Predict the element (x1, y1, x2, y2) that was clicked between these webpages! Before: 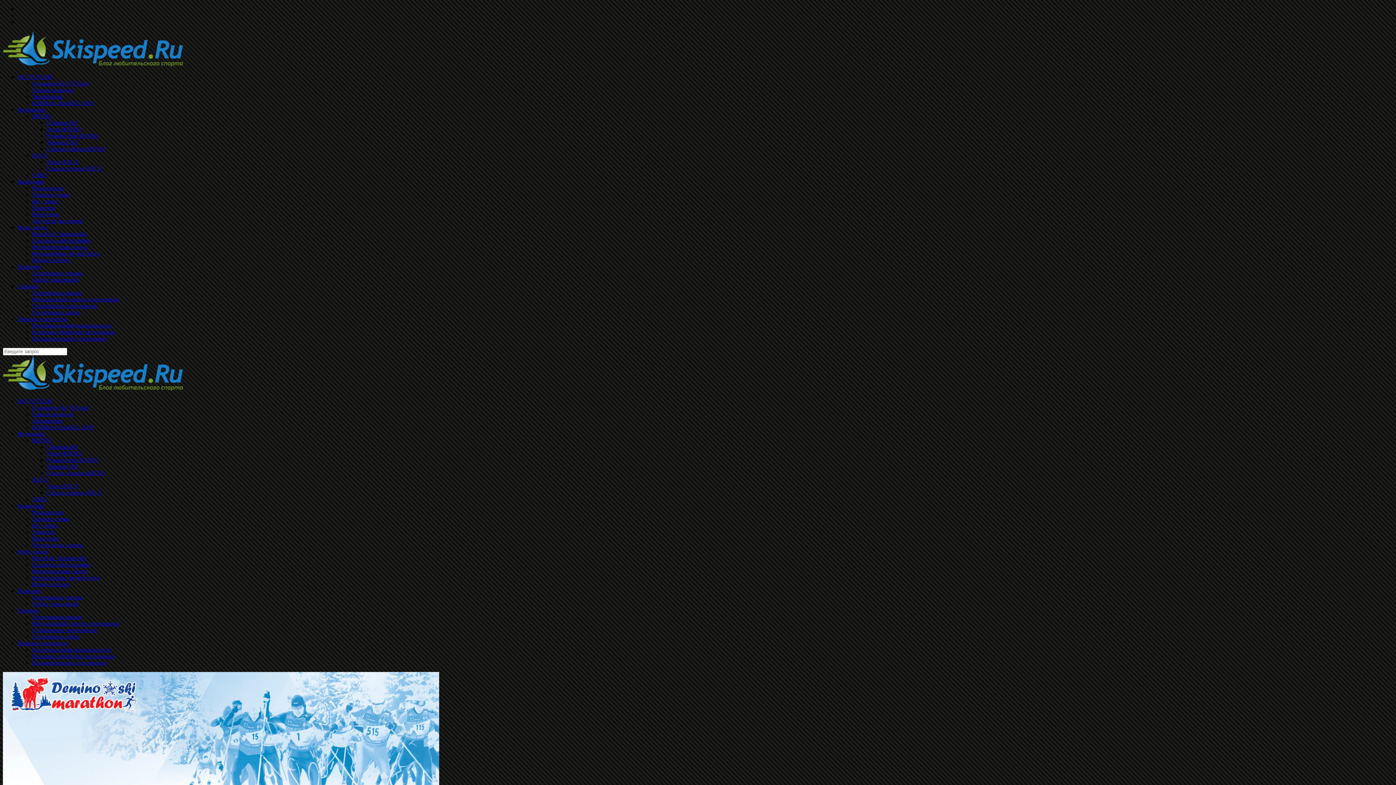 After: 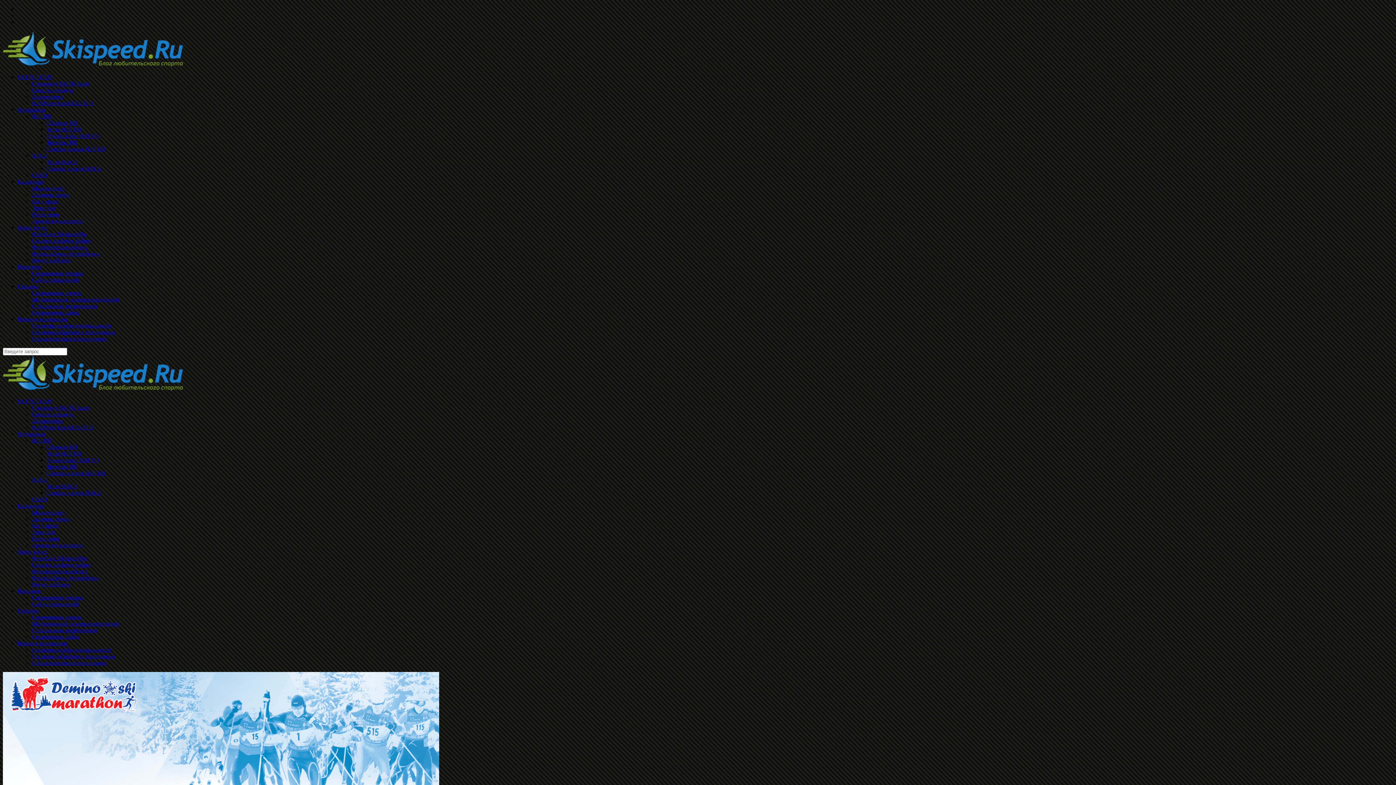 Action: bbox: (17, 316, 67, 322) label: Помощь и контакты